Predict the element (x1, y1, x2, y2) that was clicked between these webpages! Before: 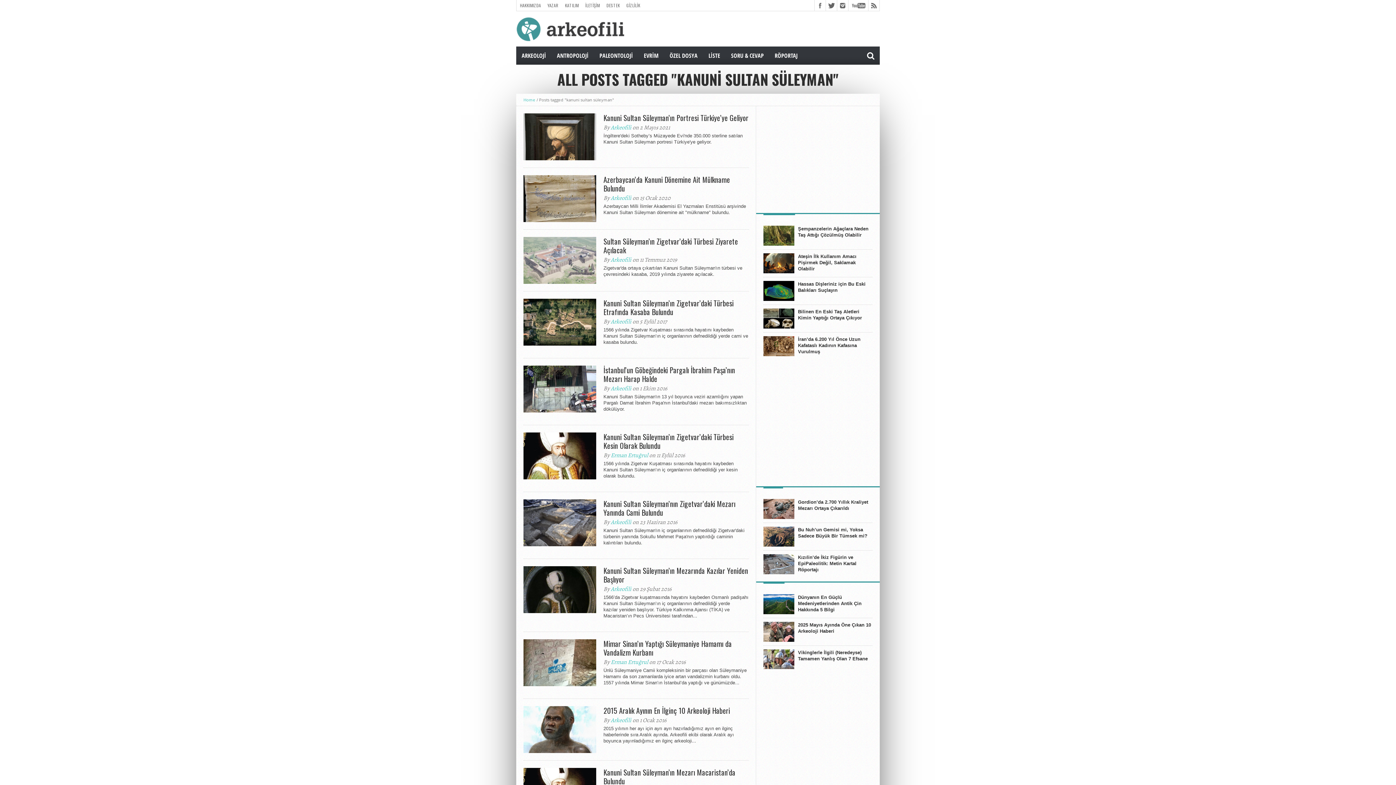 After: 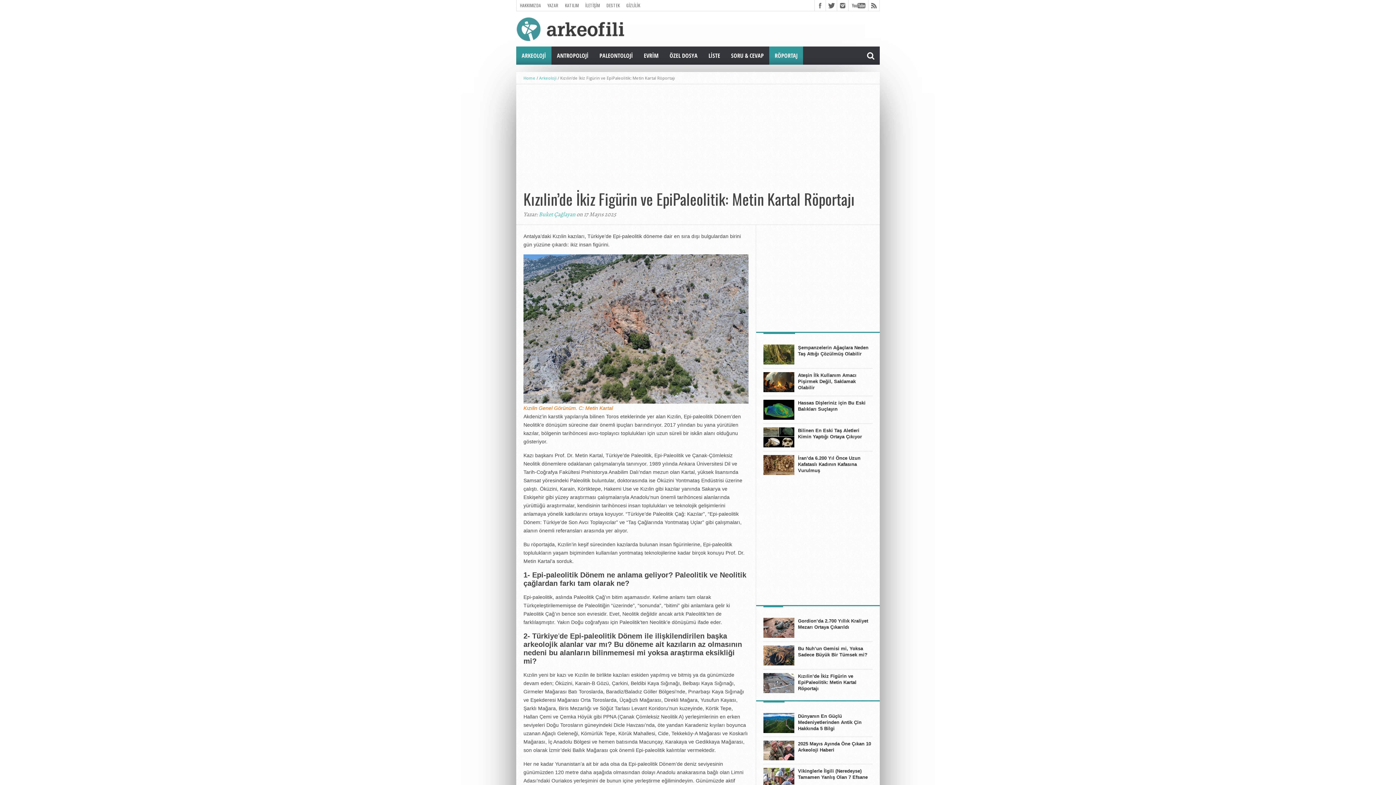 Action: label: Kızılin’de İkiz Figürin ve EpiPaleolitik: Metin Kartal Röportajı bbox: (798, 554, 872, 572)